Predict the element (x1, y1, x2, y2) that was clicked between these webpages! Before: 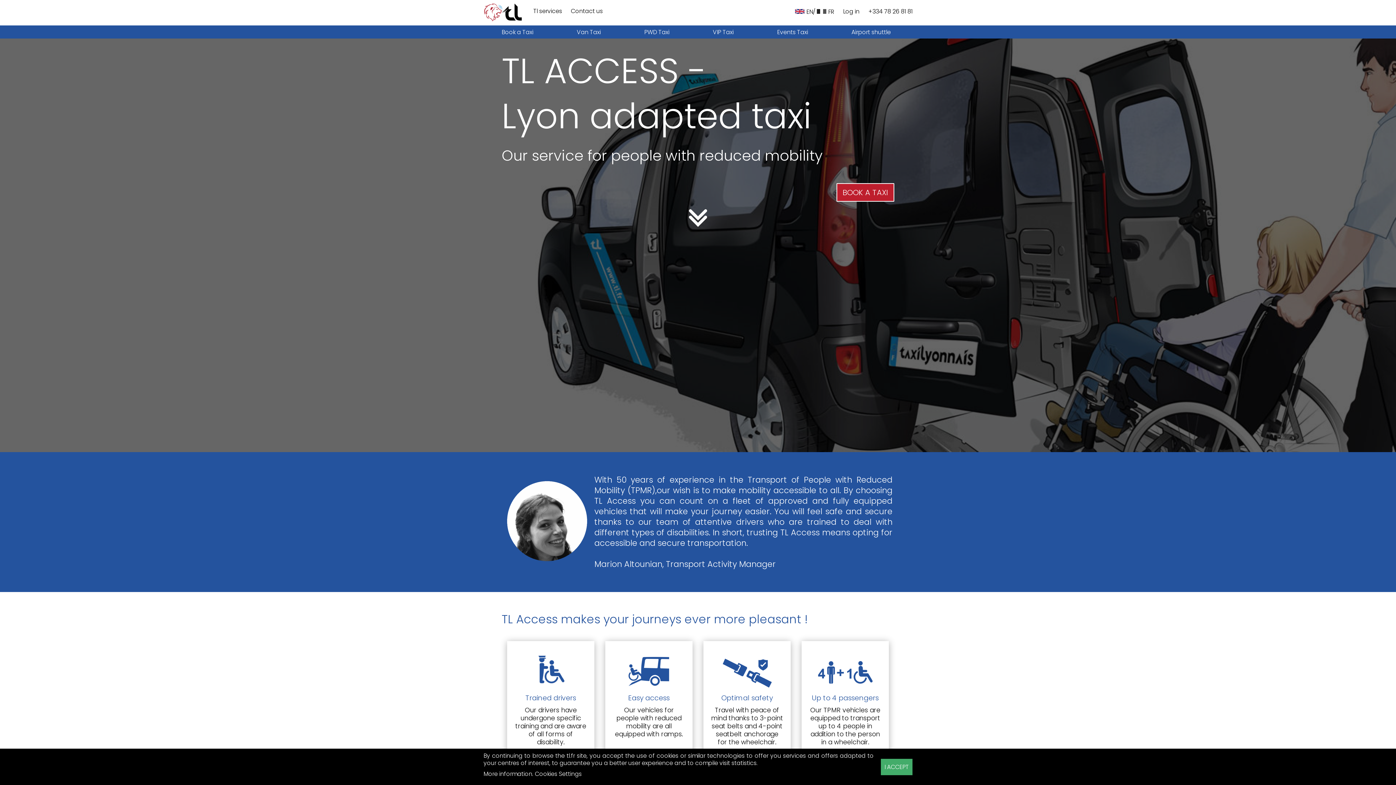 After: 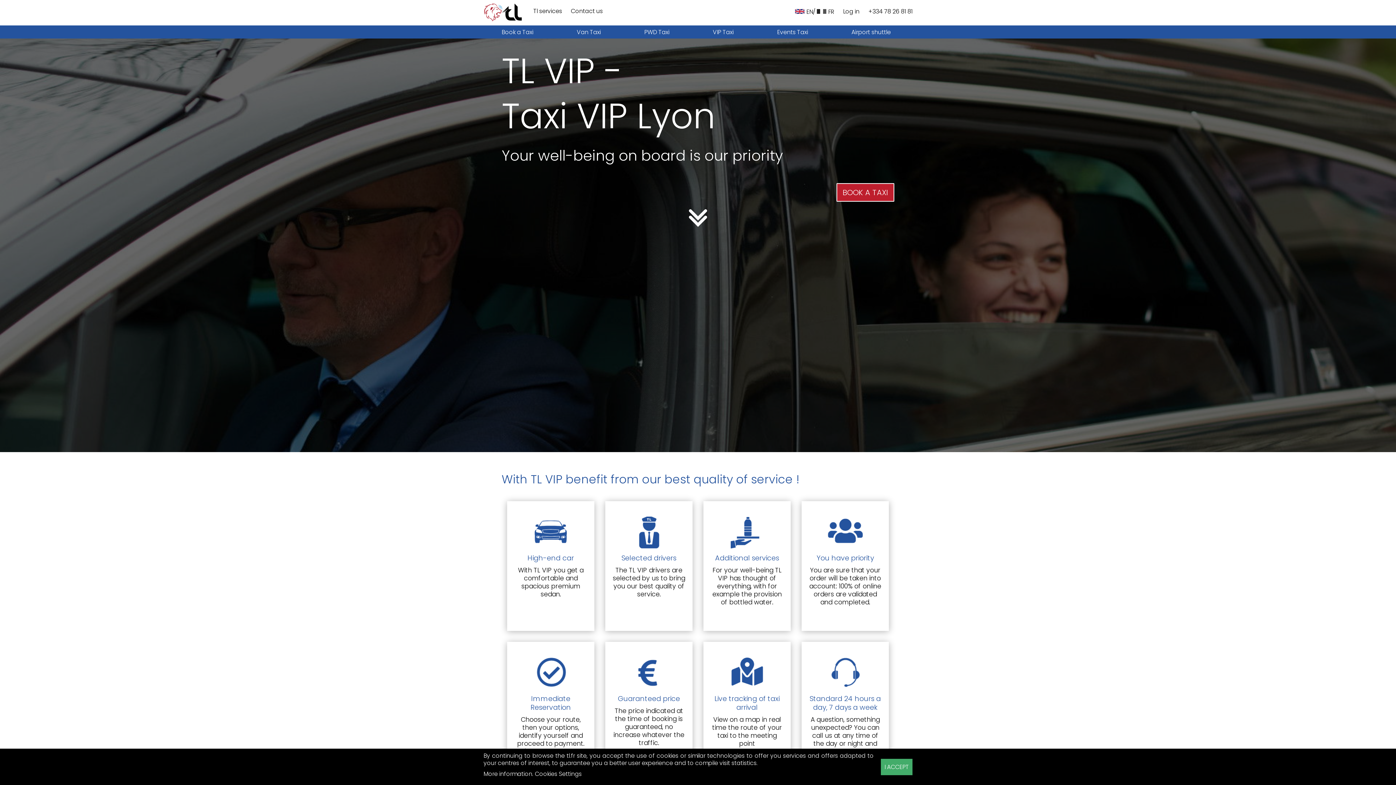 Action: label: VIP Taxi bbox: (713, 28, 733, 36)